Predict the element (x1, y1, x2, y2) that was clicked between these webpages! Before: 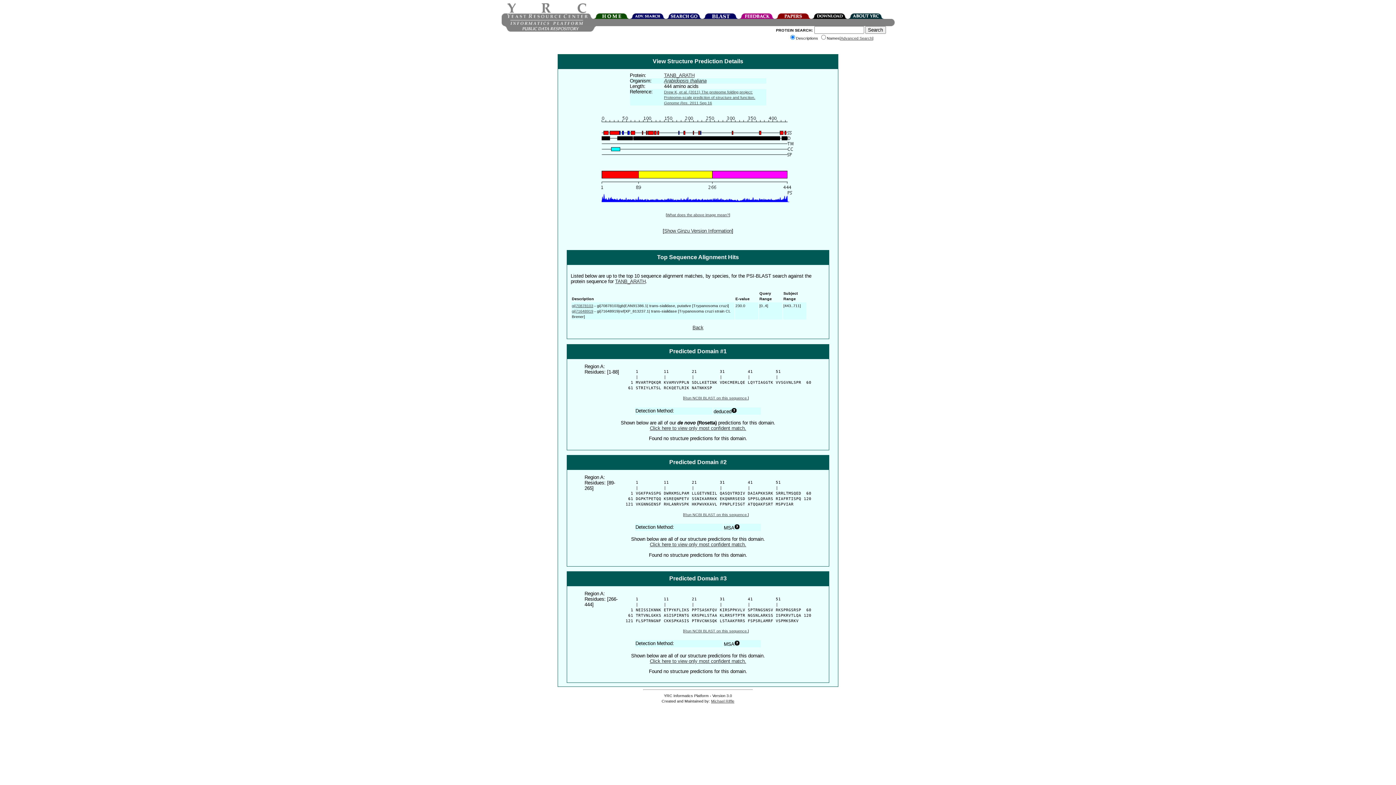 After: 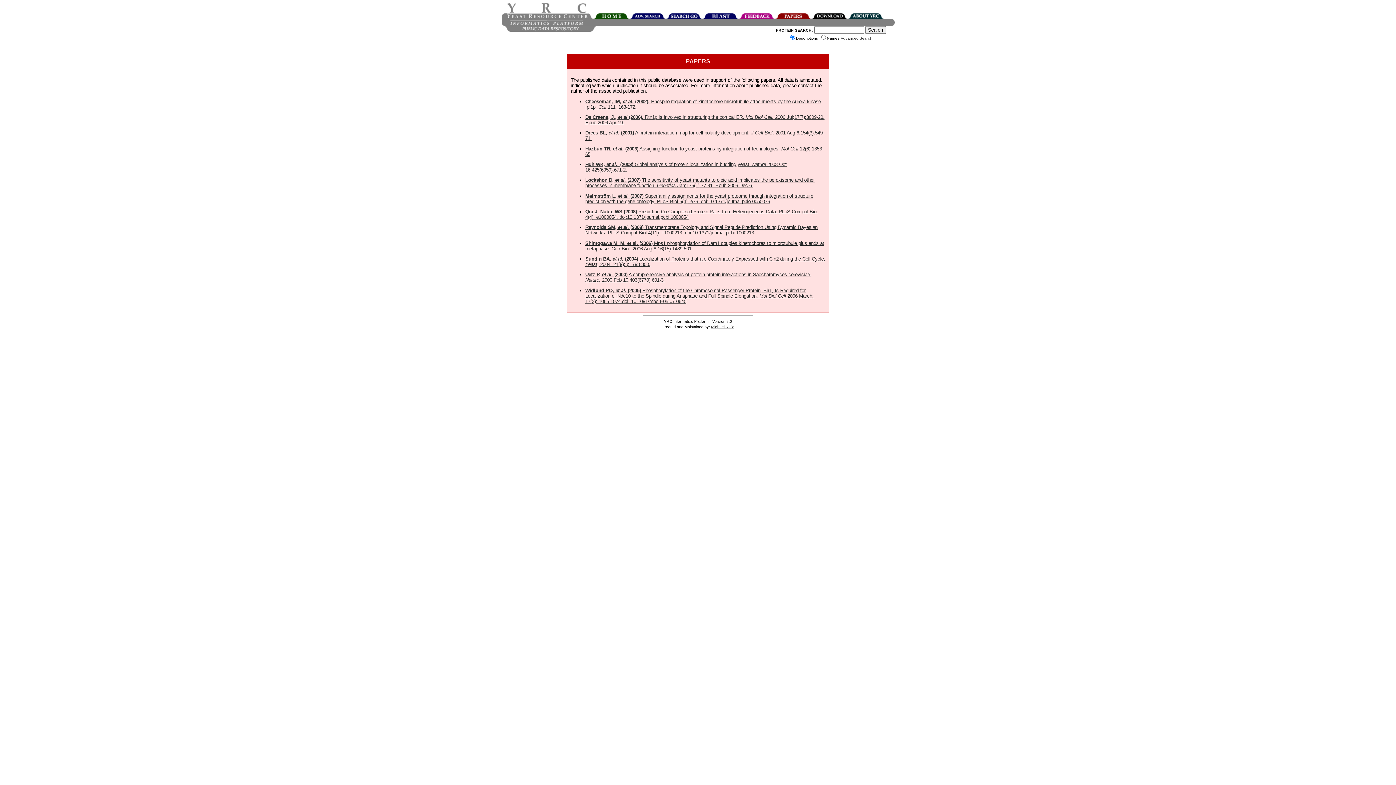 Action: bbox: (775, 14, 811, 20)